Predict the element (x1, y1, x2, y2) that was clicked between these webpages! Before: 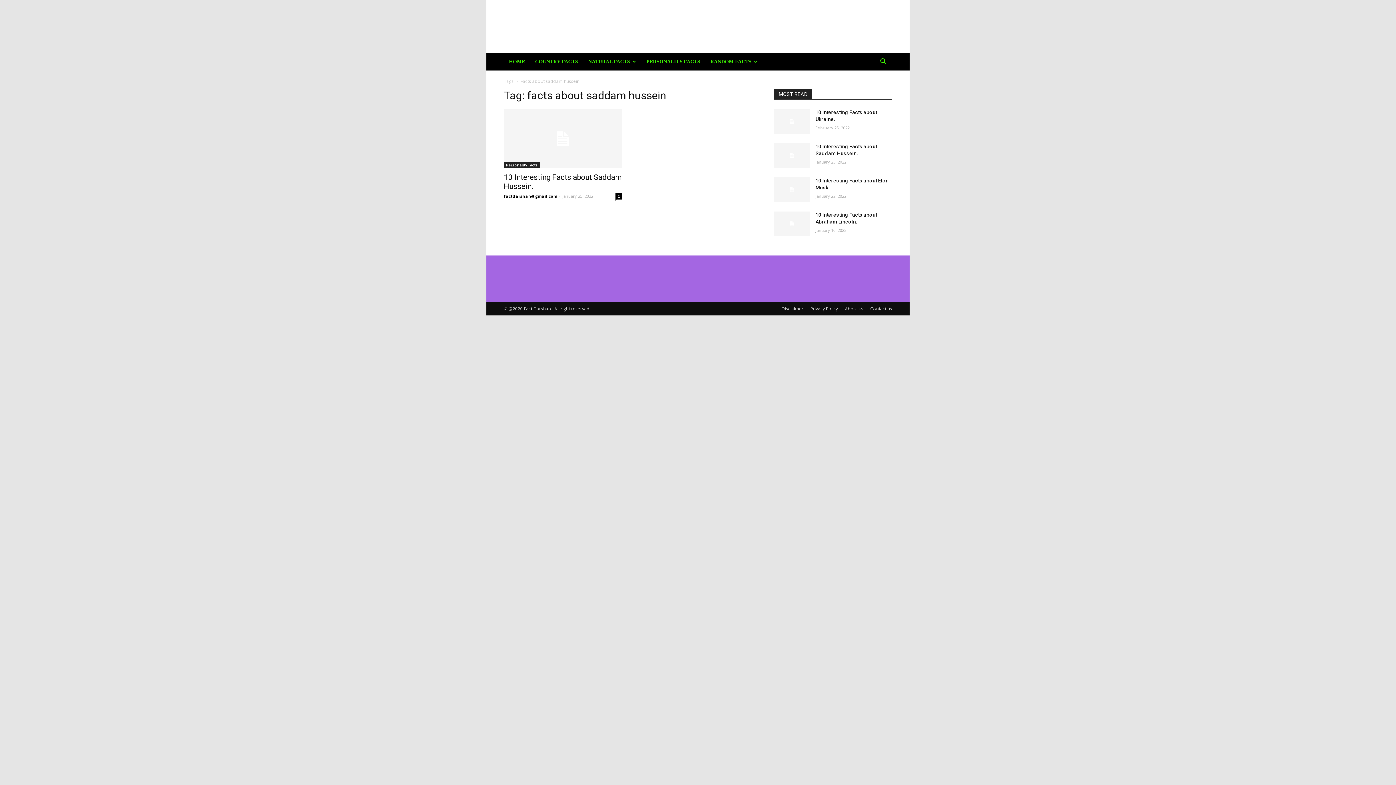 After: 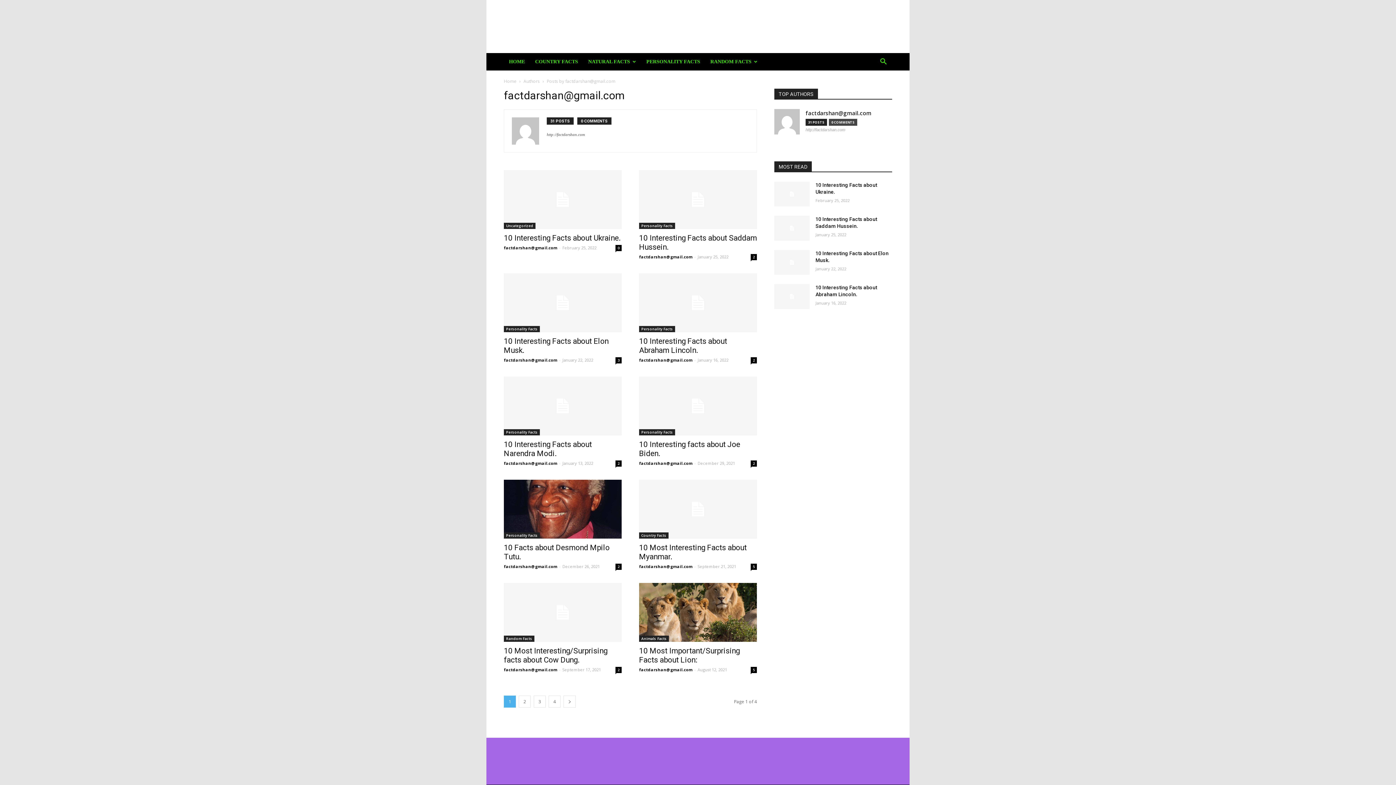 Action: bbox: (504, 193, 557, 198) label: factdarshan@gmail.com